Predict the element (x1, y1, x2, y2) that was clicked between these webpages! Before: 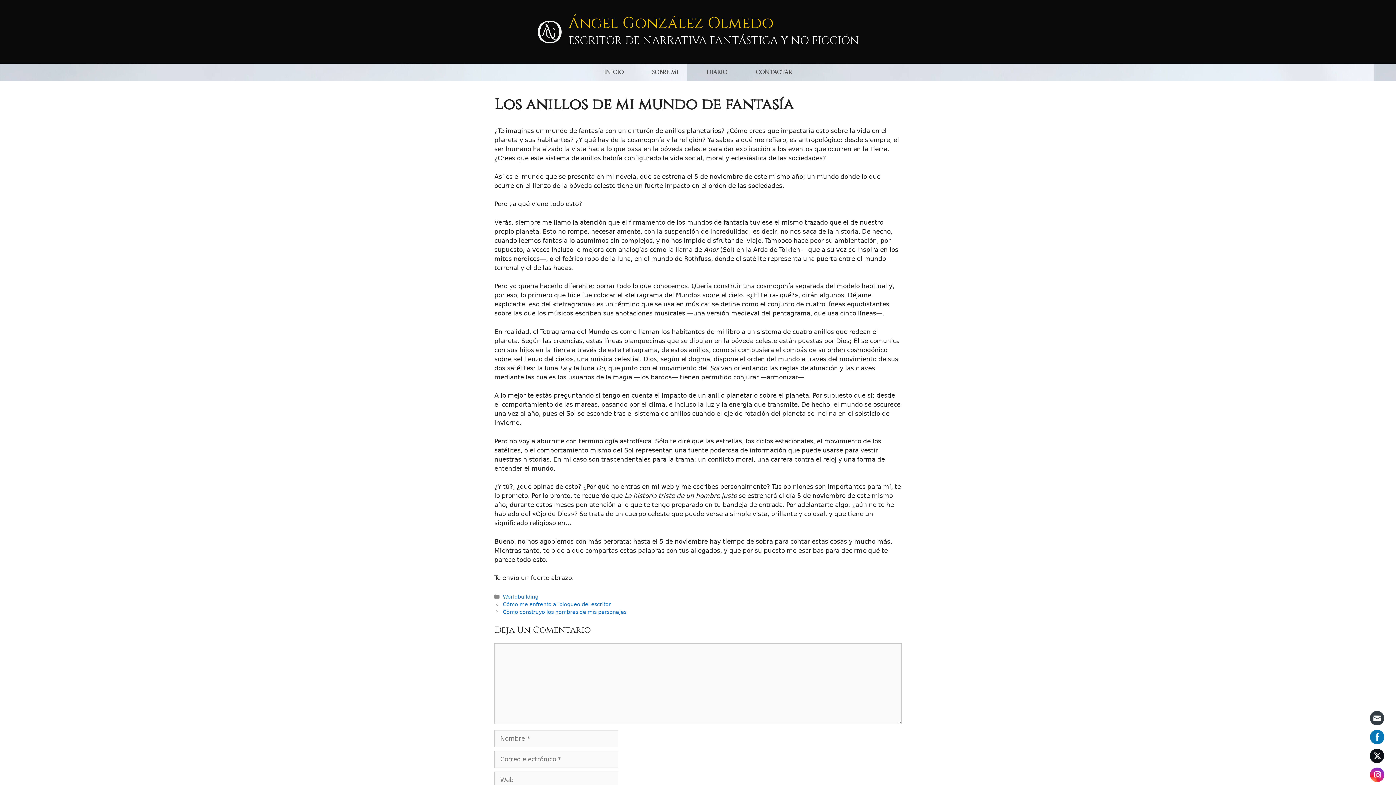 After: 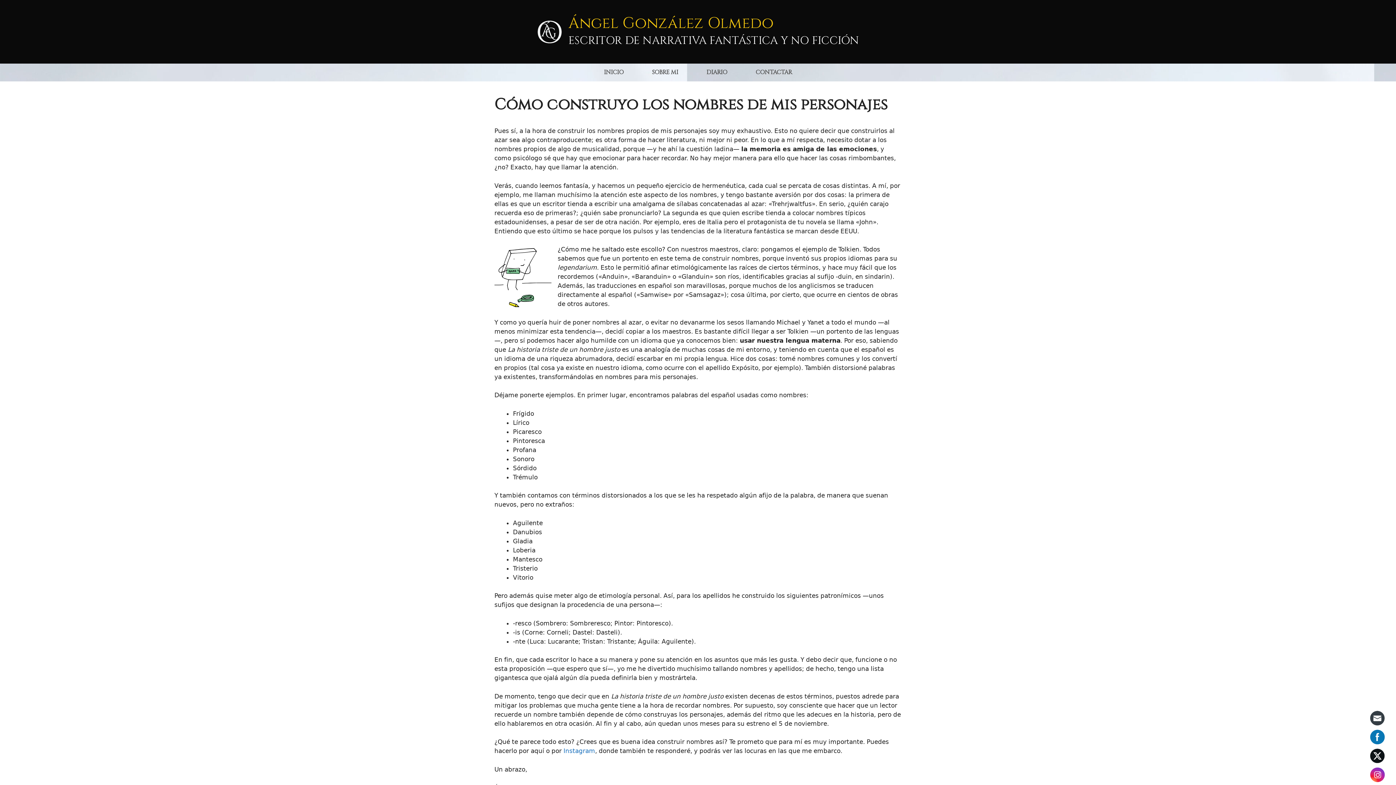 Action: label: Cómo construyo los nombres de mis personajes bbox: (502, 609, 626, 615)